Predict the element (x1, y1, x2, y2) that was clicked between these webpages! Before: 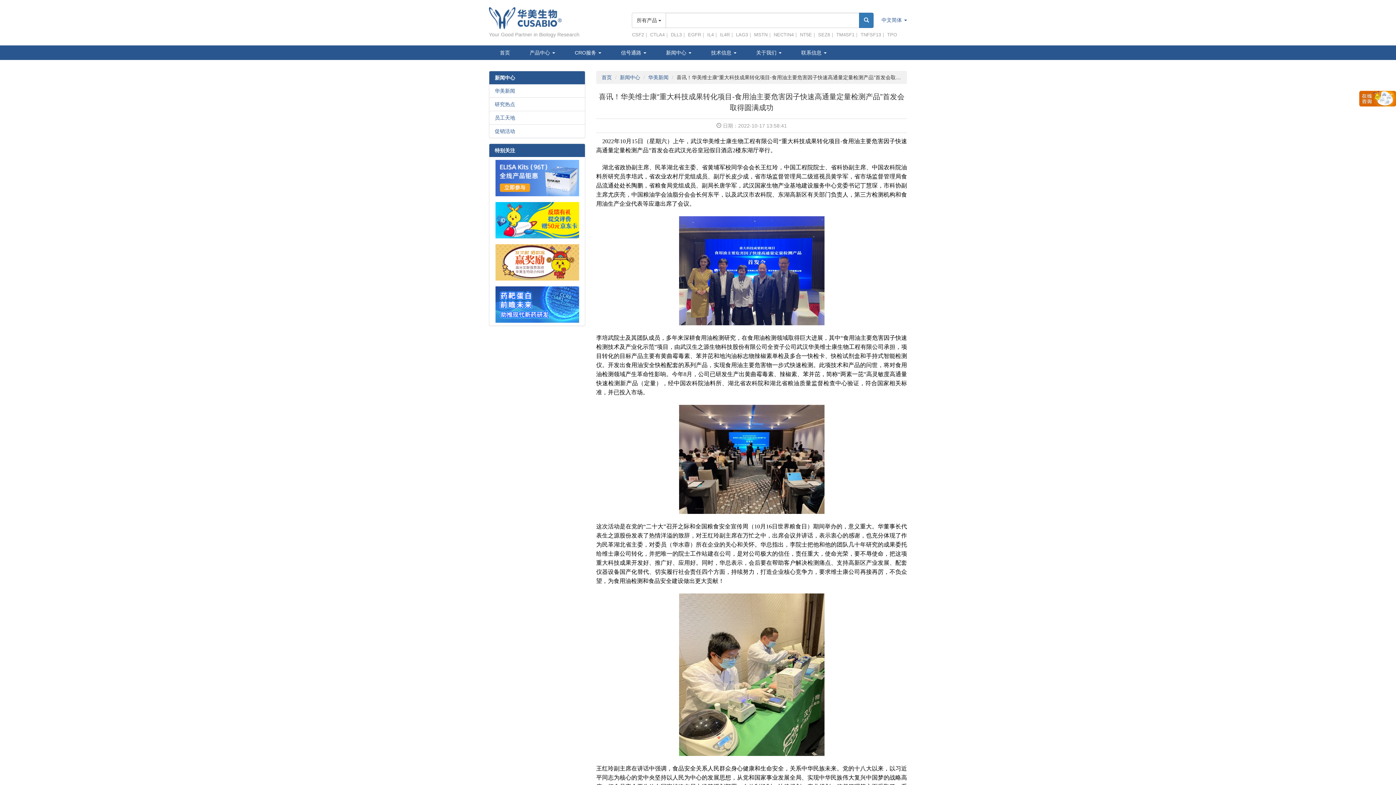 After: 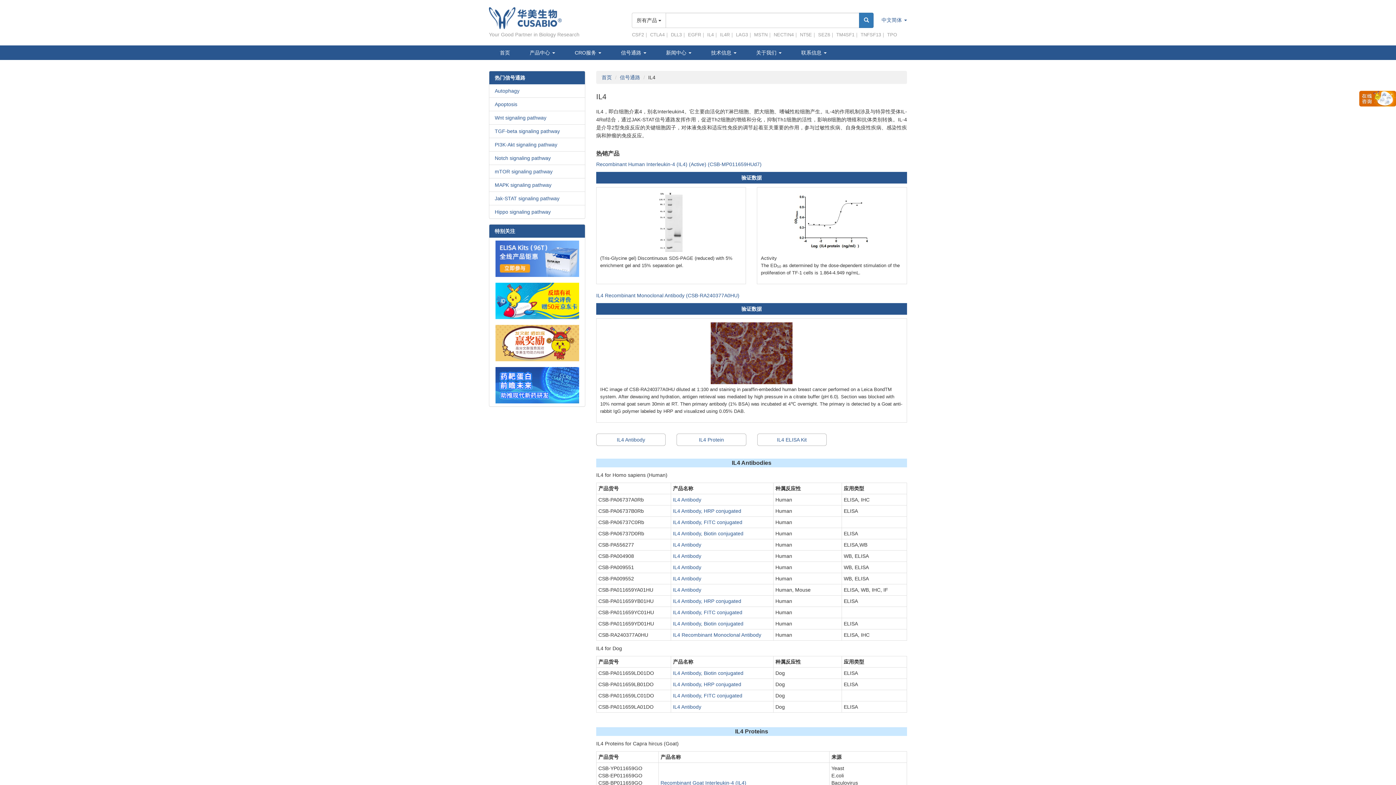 Action: label: IL4 bbox: (707, 32, 713, 37)